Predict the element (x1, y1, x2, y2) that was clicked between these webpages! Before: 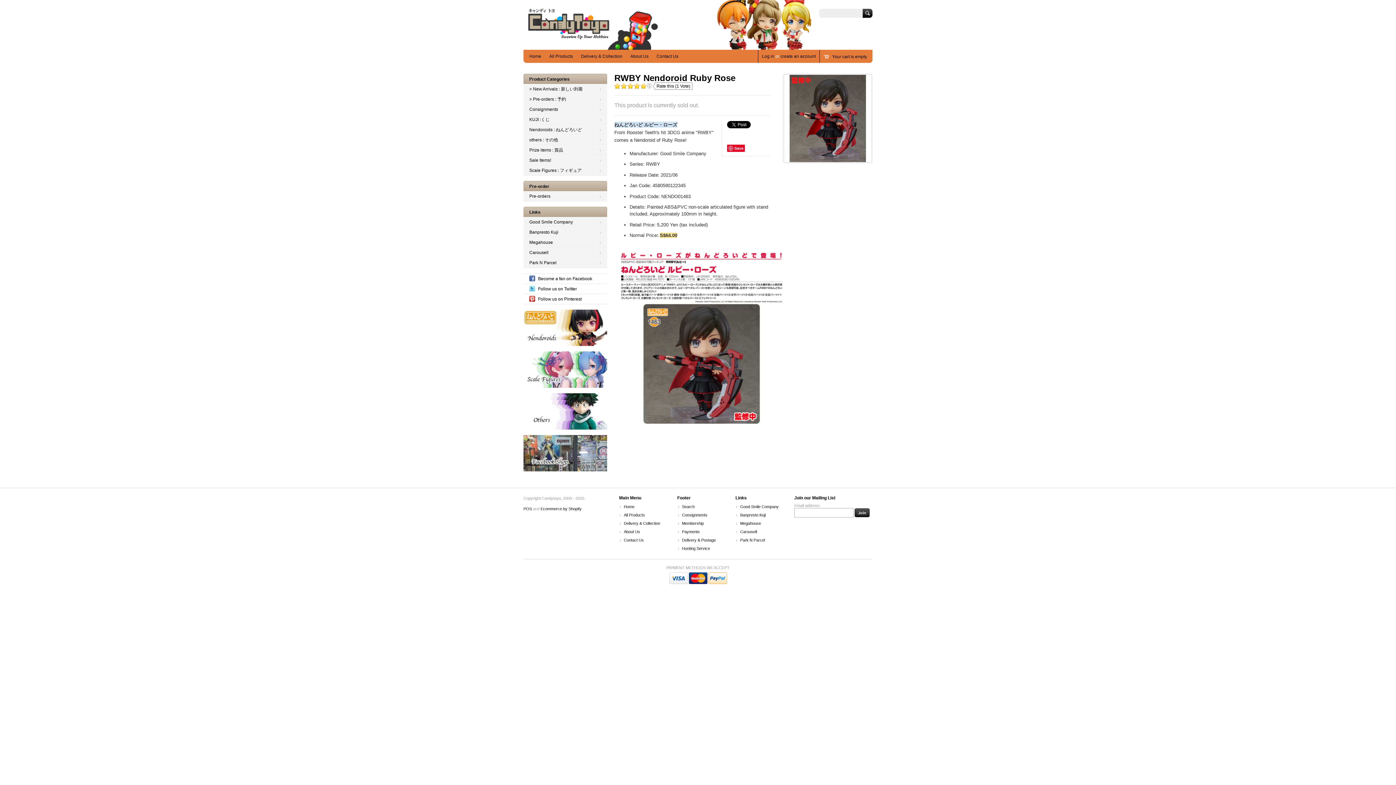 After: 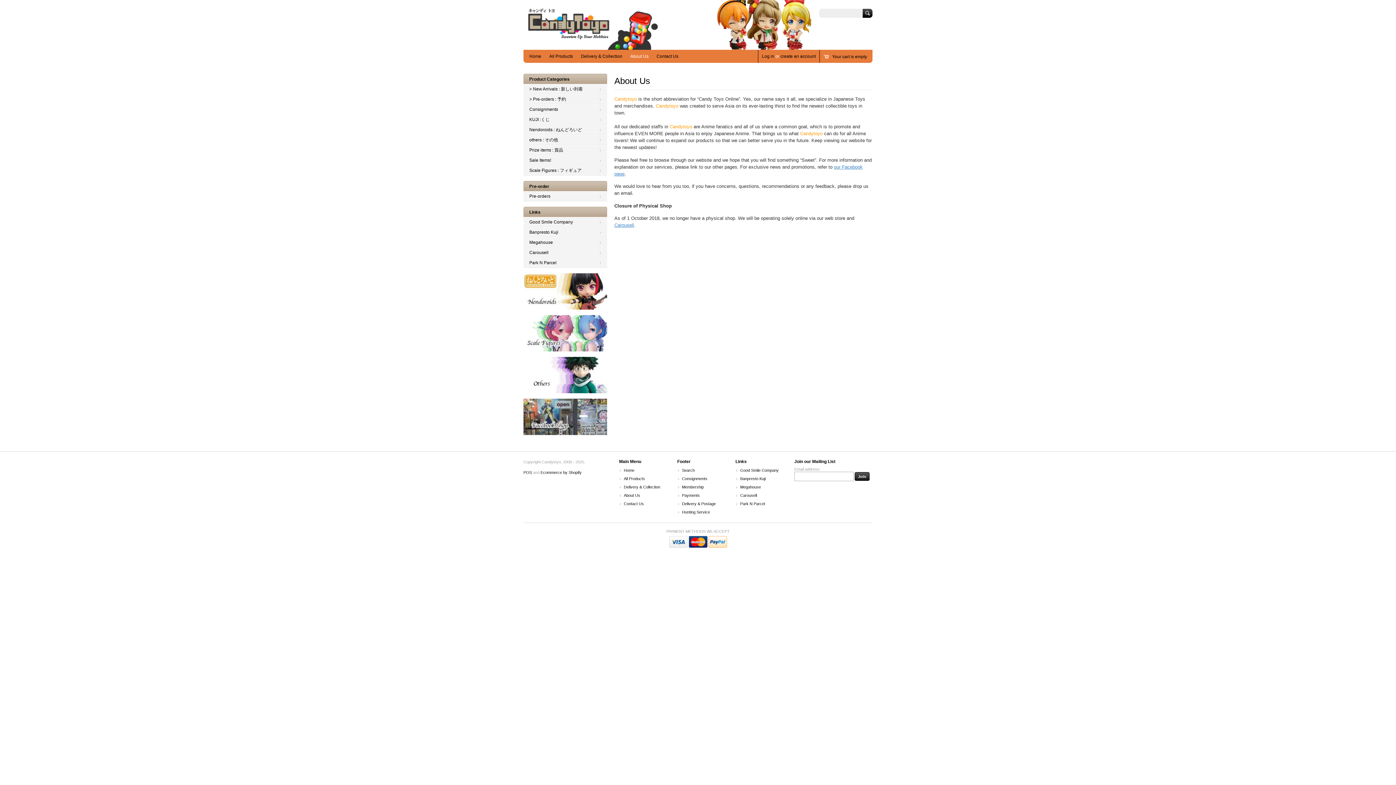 Action: bbox: (628, 52, 650, 60) label: About Us